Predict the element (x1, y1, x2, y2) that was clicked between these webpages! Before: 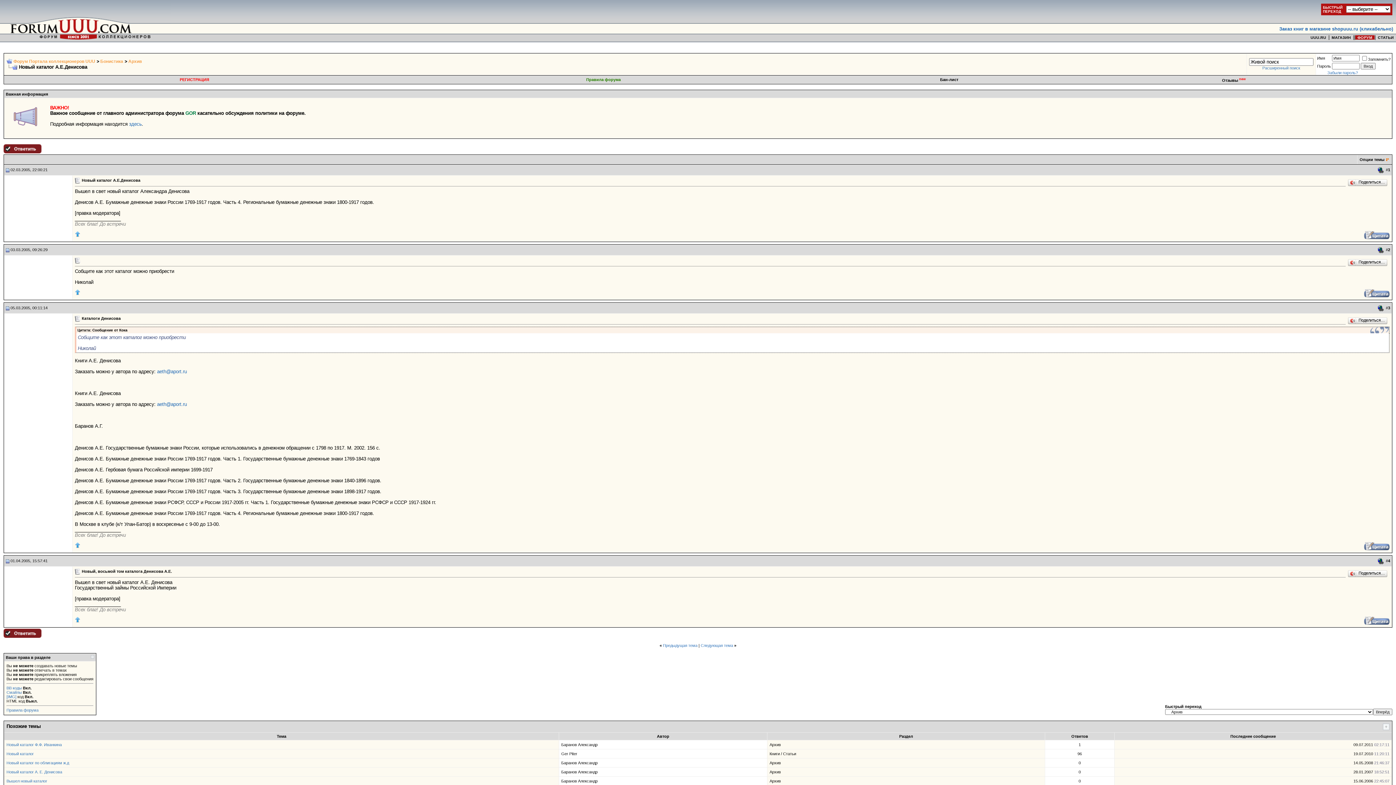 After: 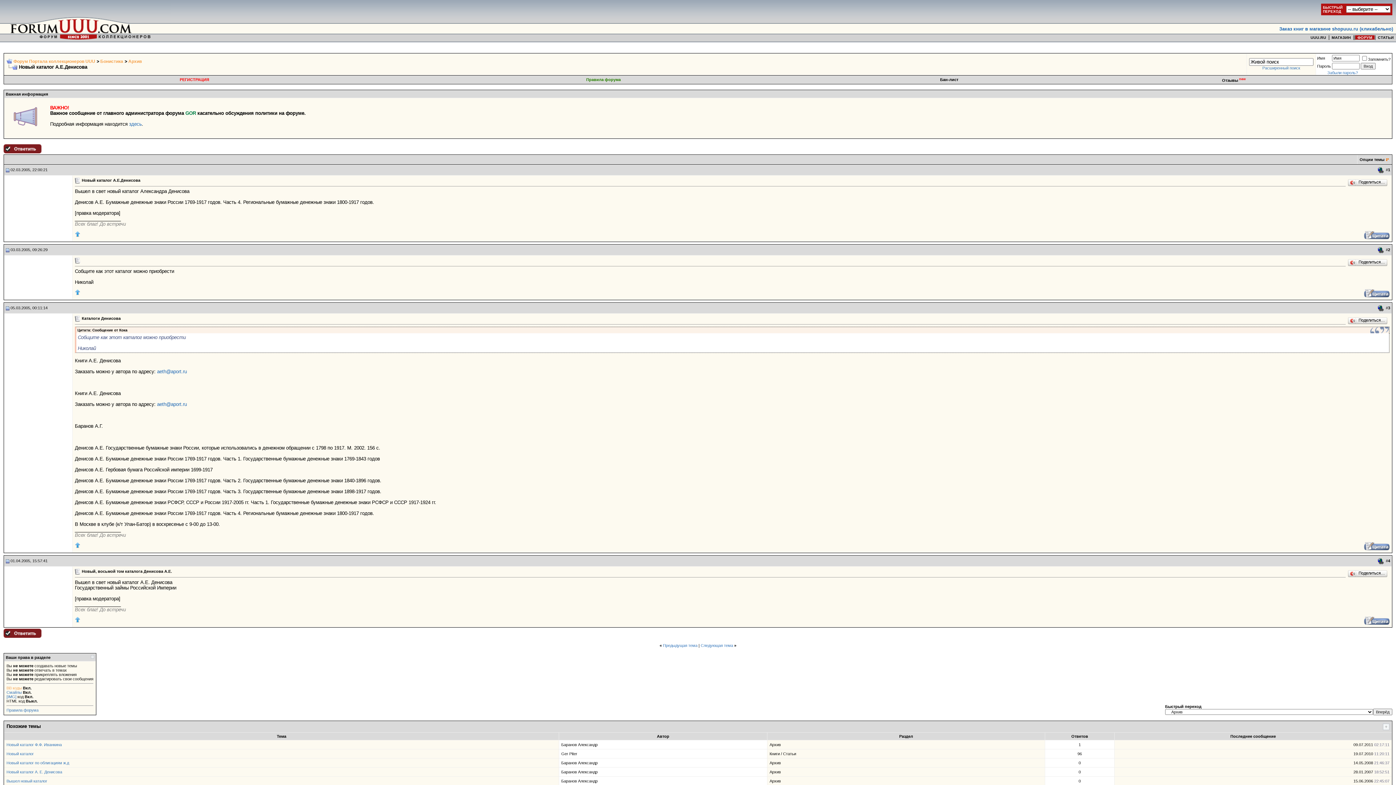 Action: bbox: (6, 686, 21, 690) label: BB коды